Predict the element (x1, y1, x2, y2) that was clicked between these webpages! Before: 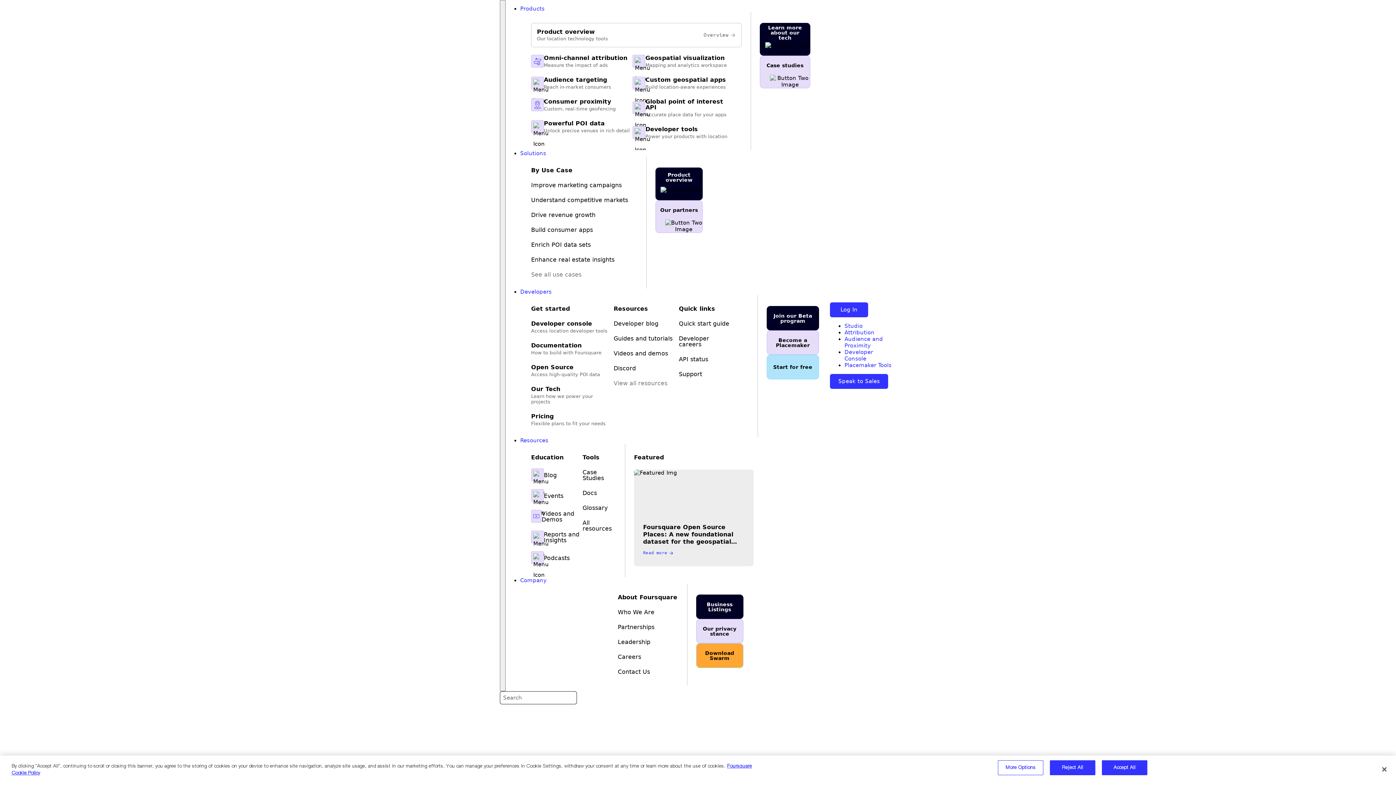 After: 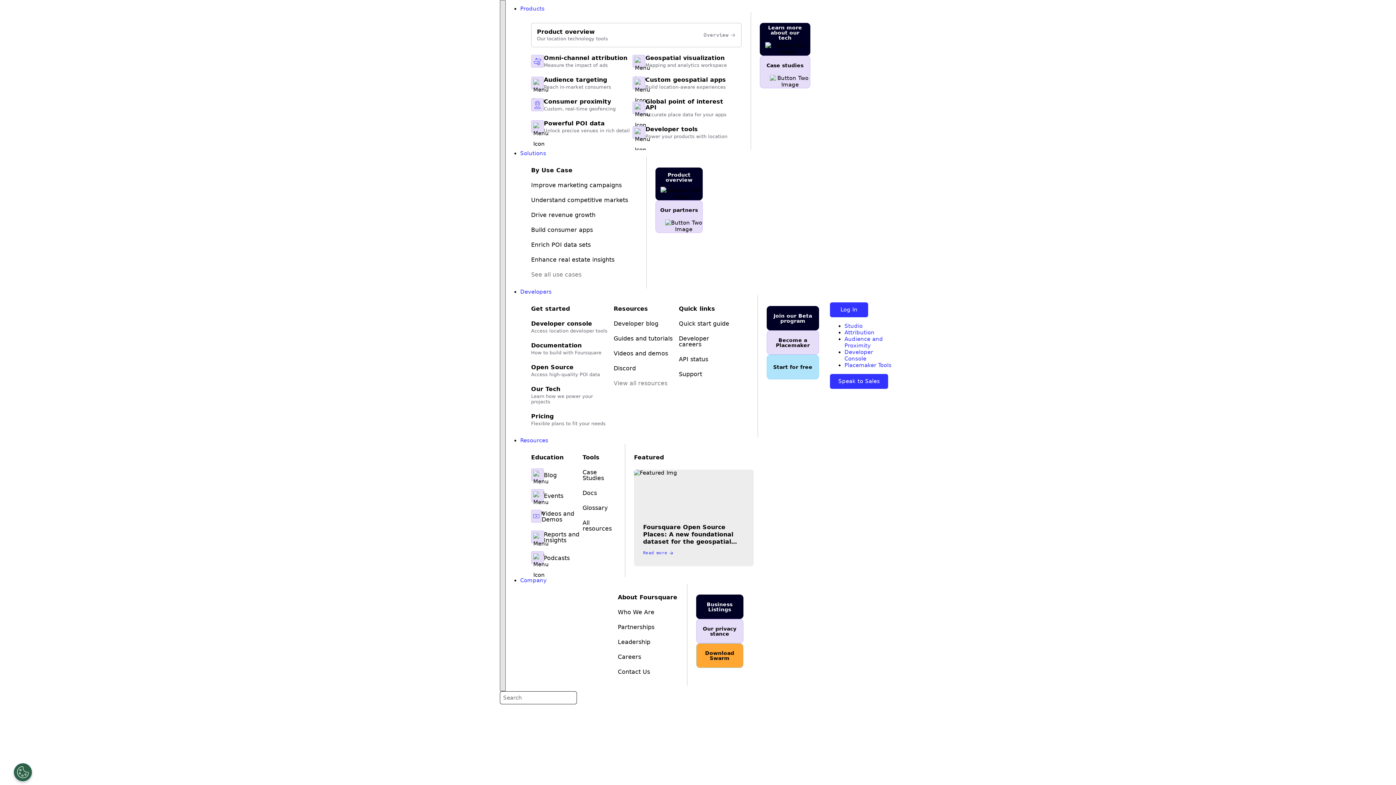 Action: bbox: (500, 0, 505, 691) label: Menu